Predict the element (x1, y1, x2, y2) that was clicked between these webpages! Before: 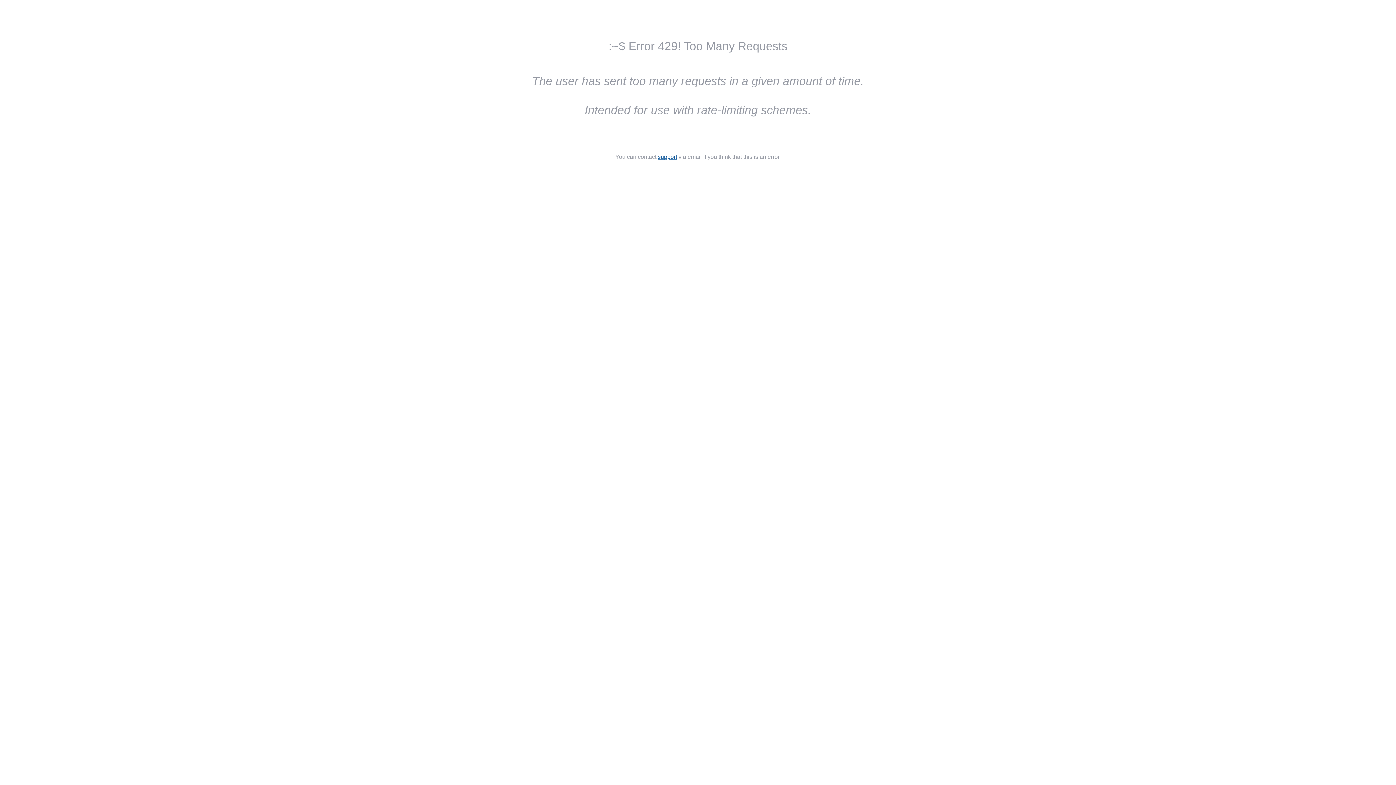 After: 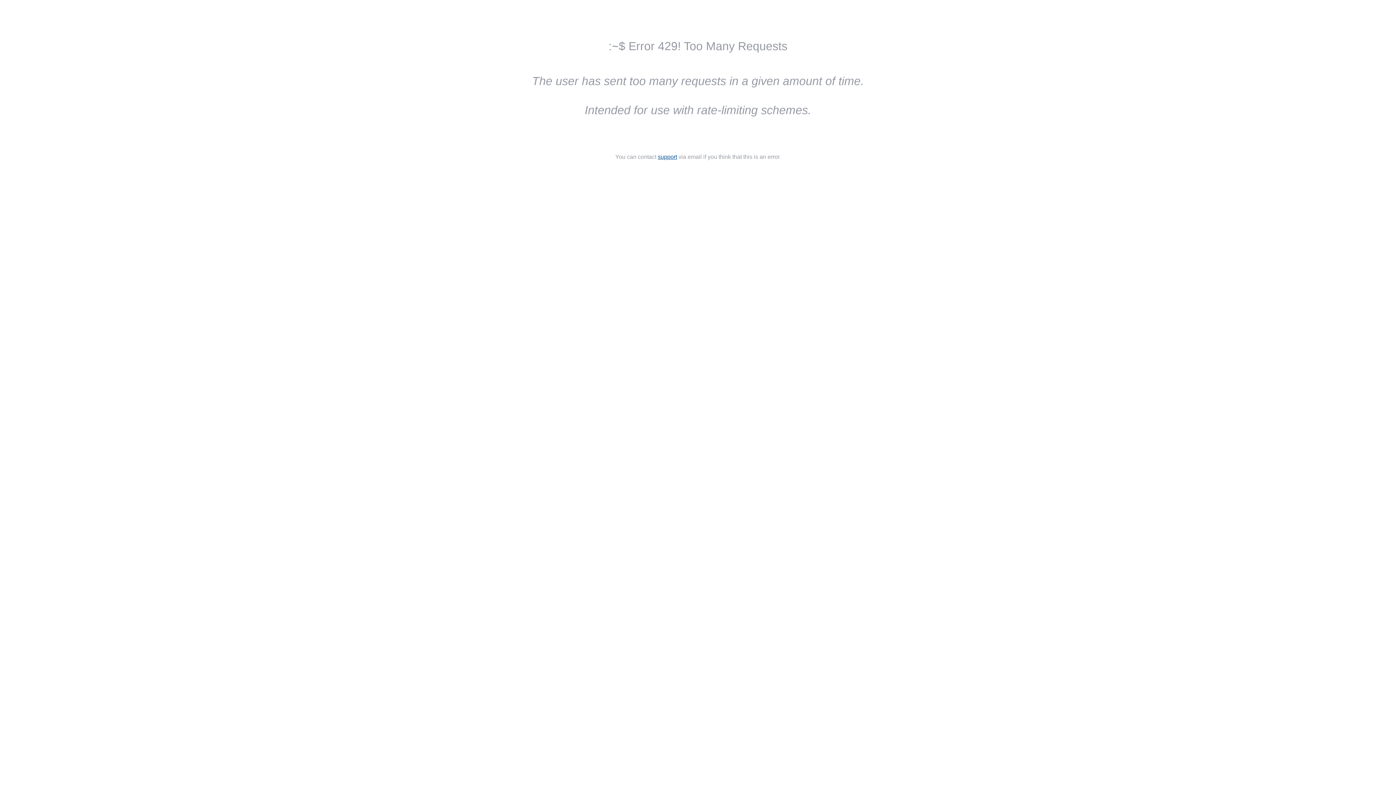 Action: label: support bbox: (658, 153, 677, 160)